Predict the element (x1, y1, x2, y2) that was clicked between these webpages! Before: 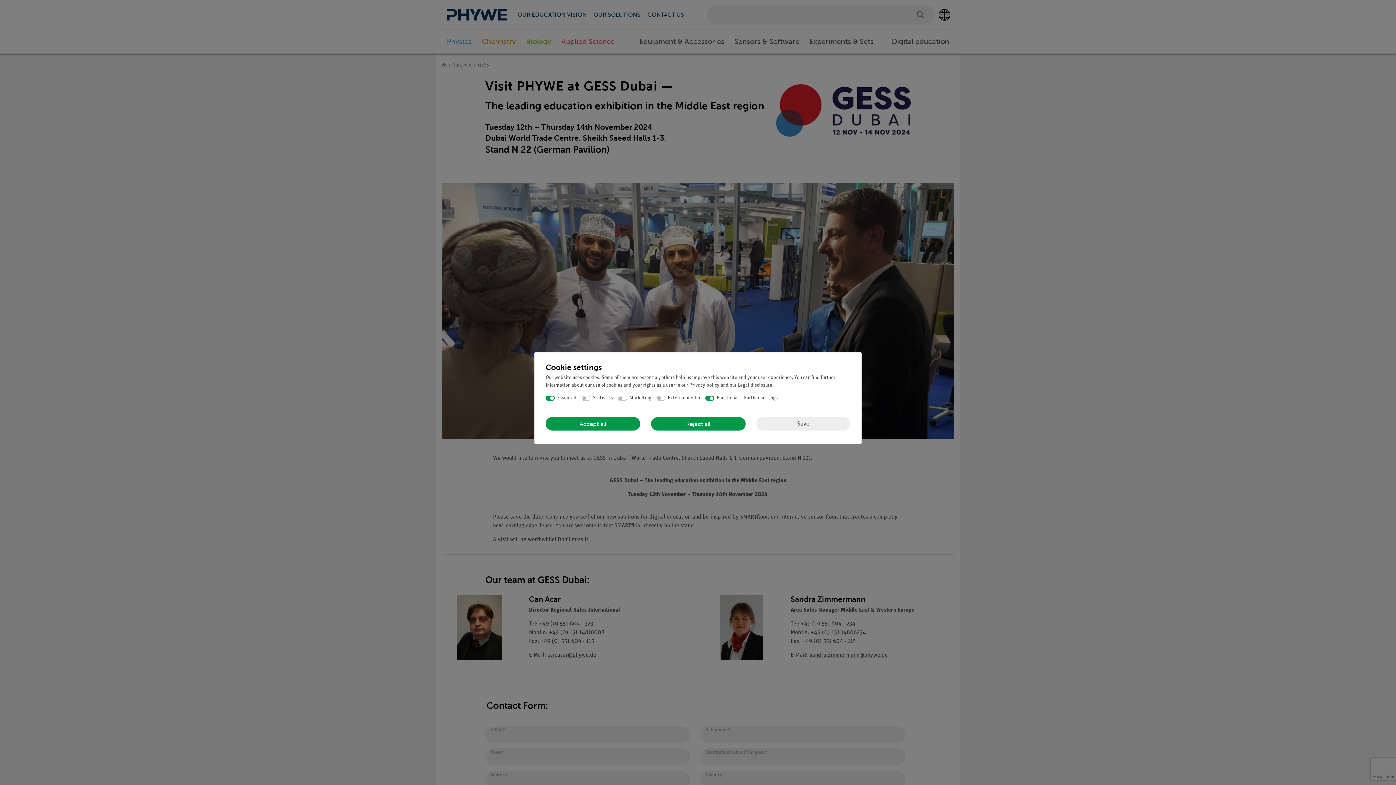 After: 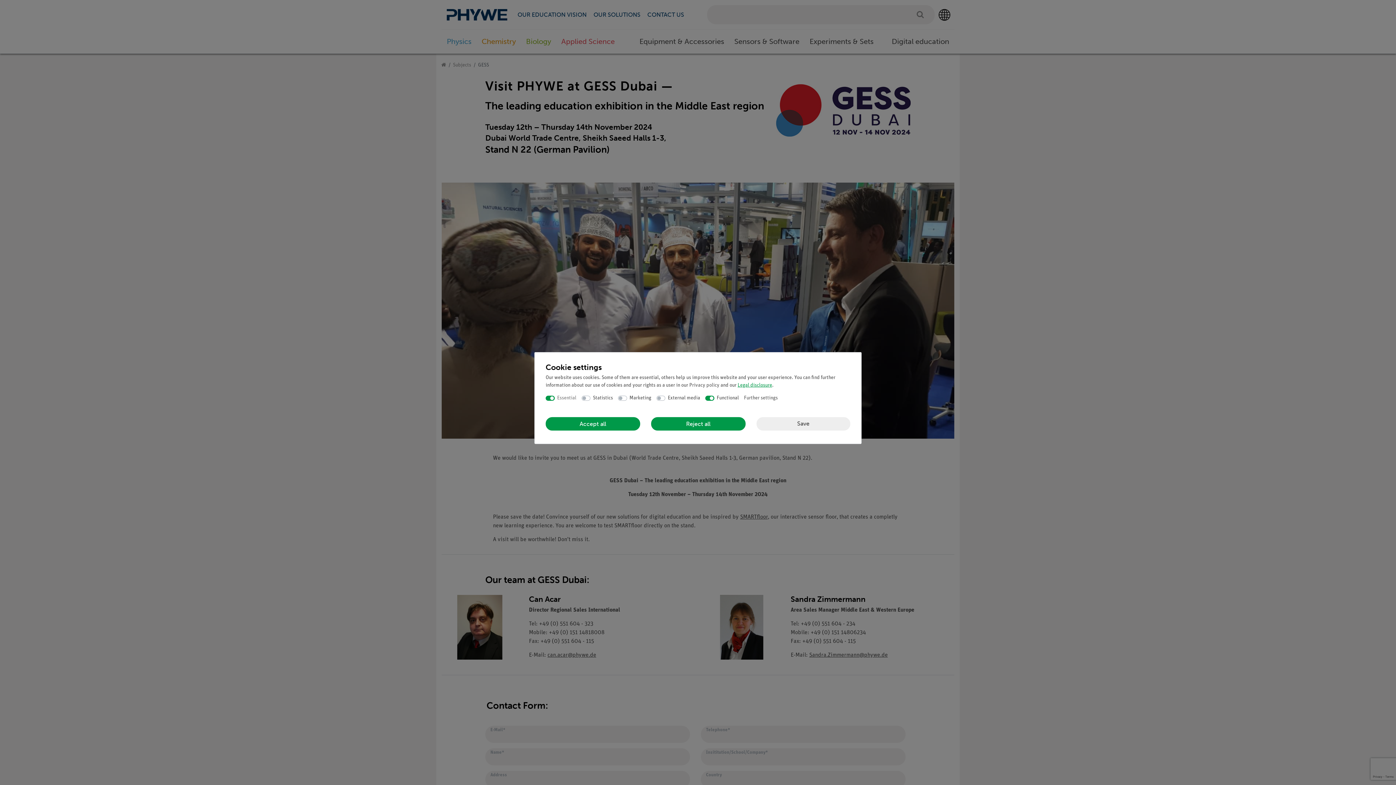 Action: bbox: (737, 382, 772, 388) label: Legal disclosure